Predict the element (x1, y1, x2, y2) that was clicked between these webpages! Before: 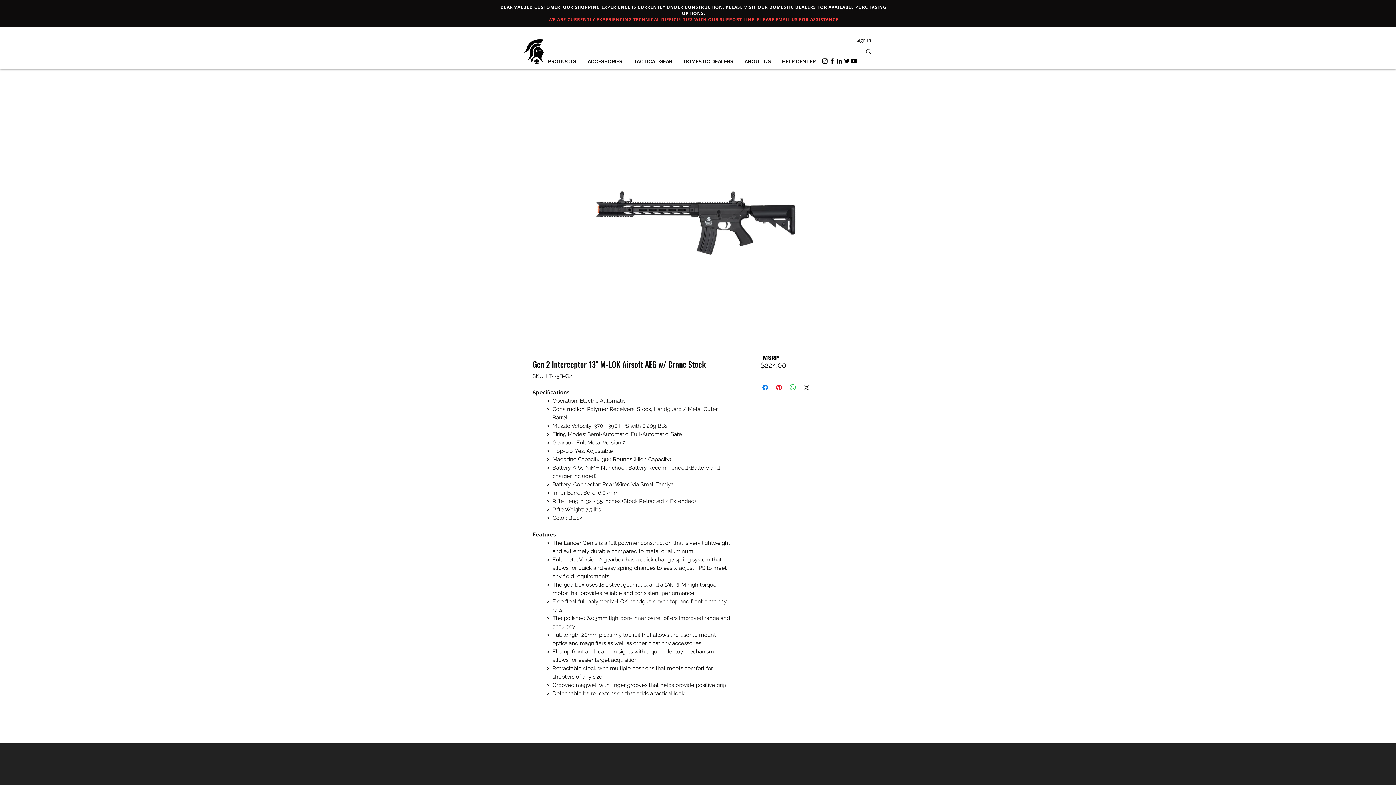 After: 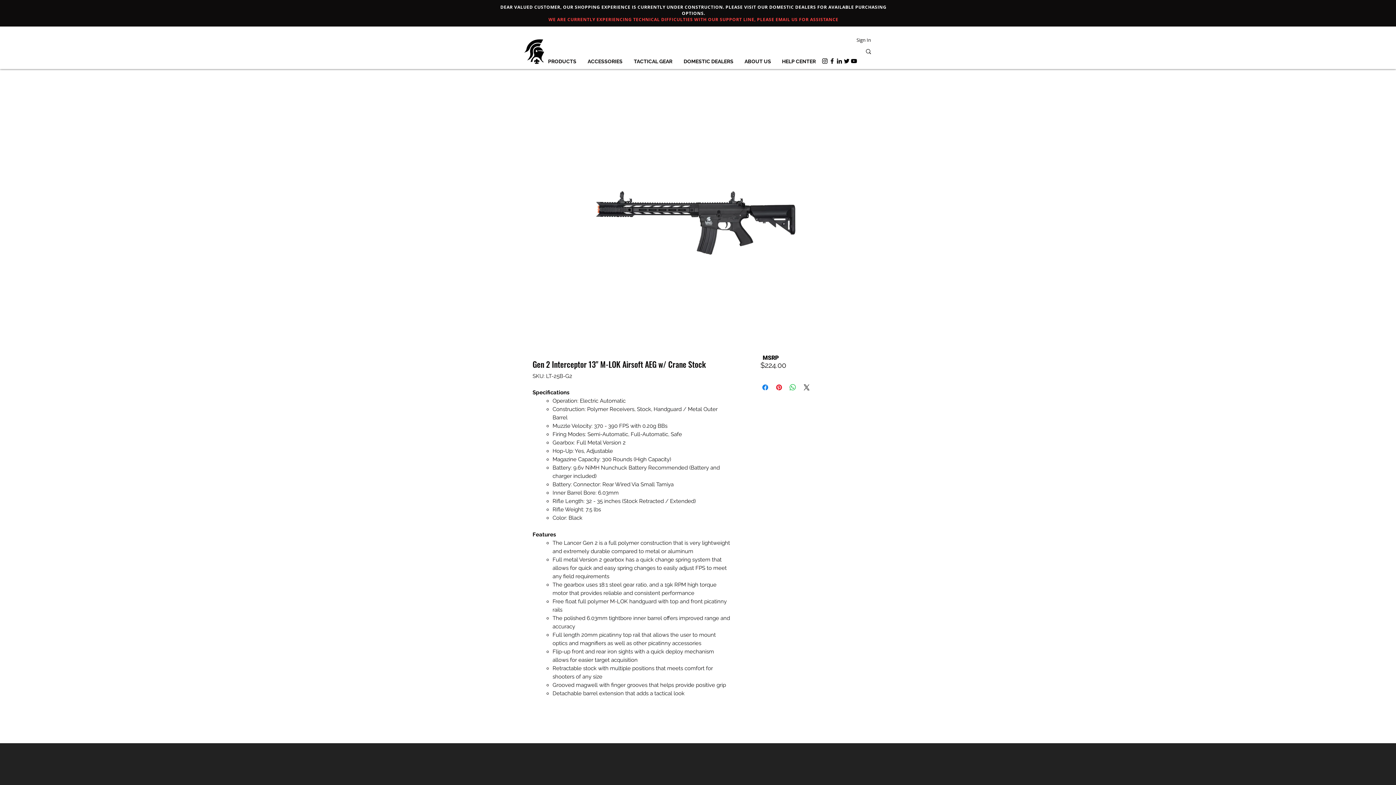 Action: bbox: (843, 57, 850, 64) label: Twitter